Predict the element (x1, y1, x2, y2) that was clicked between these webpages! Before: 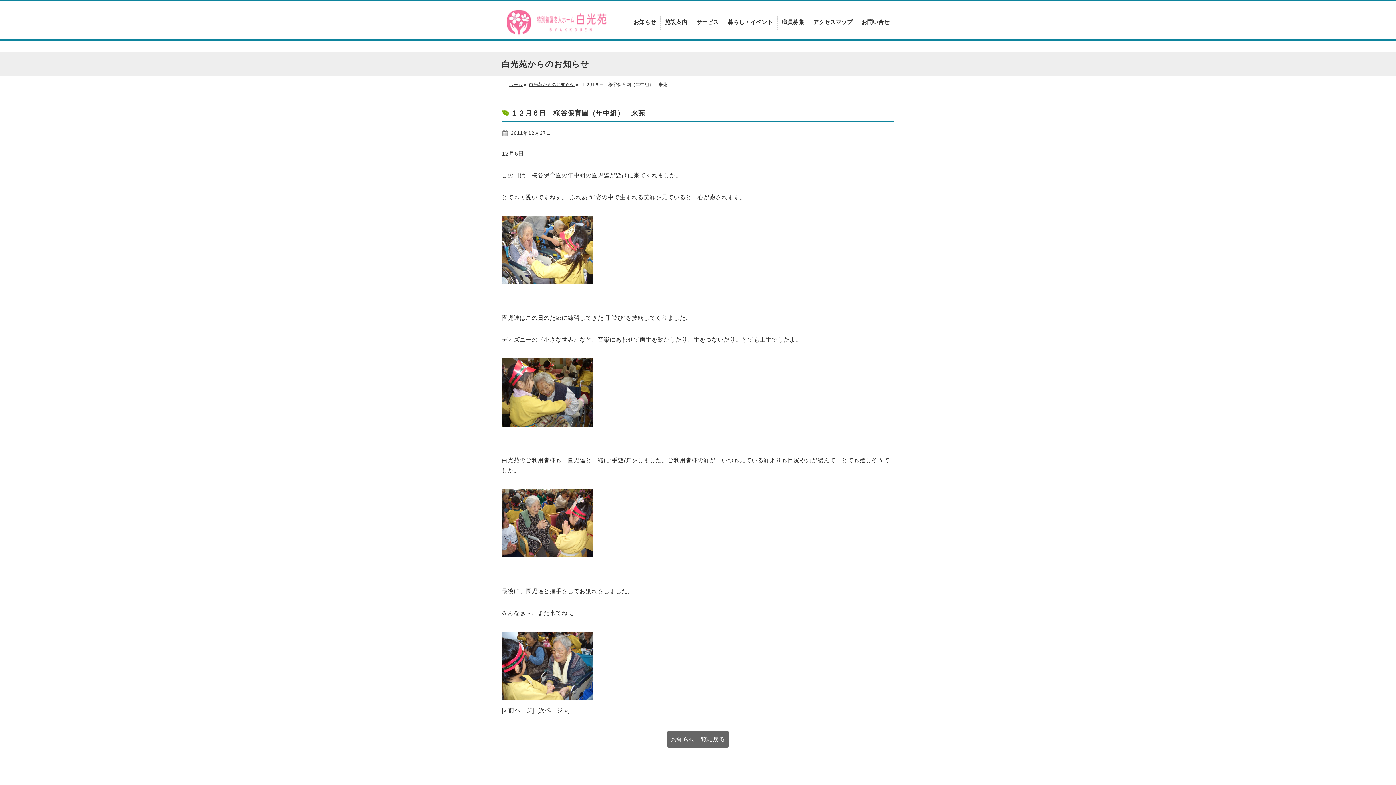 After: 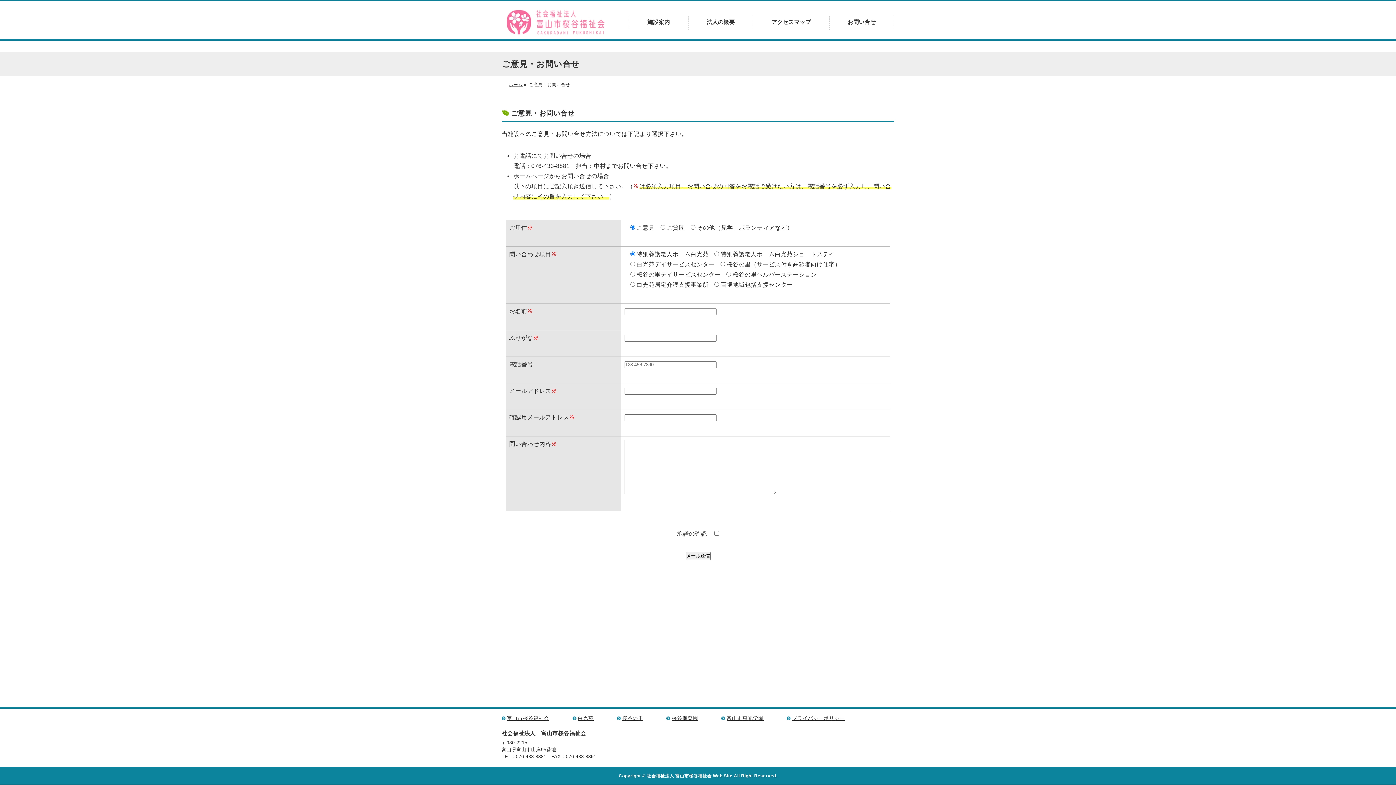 Action: label: お問い合せ bbox: (859, 15, 892, 29)